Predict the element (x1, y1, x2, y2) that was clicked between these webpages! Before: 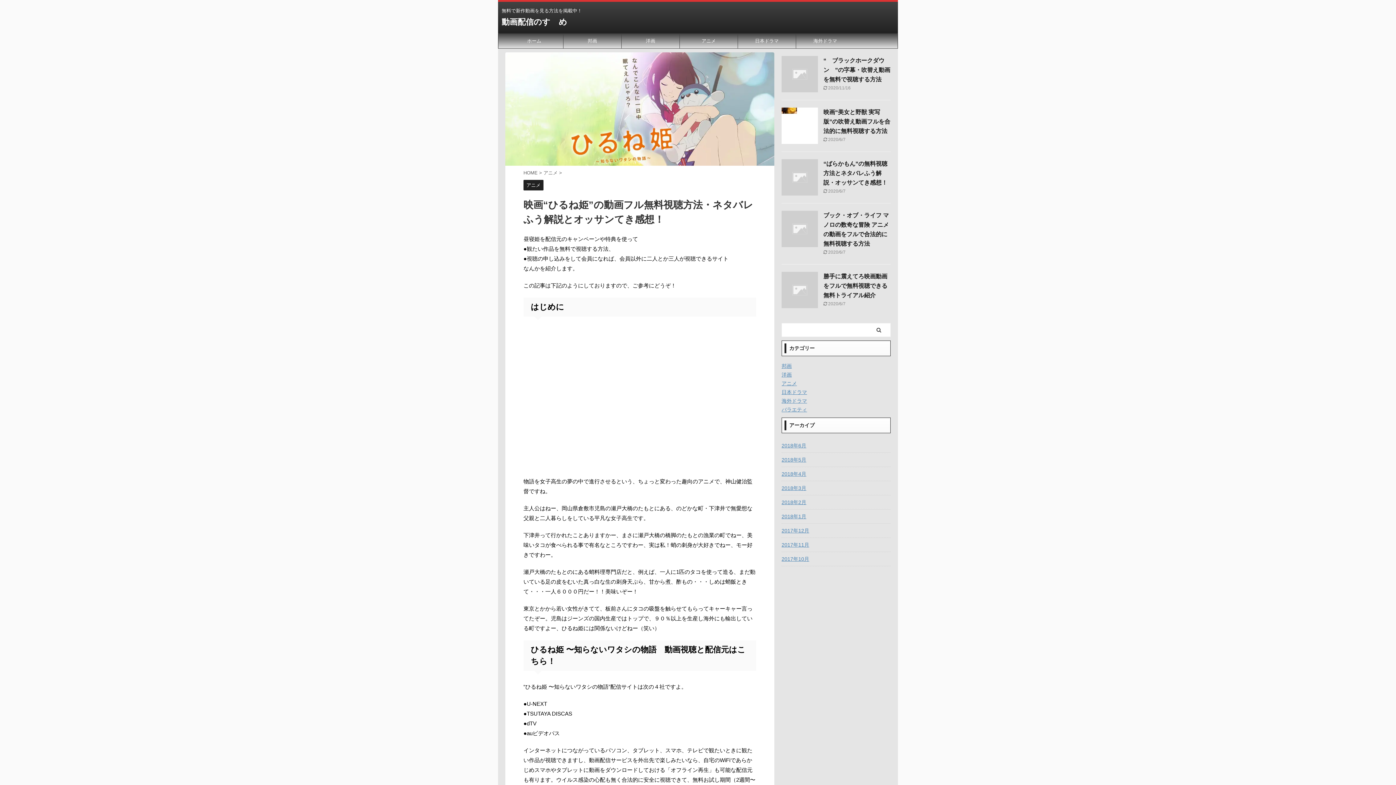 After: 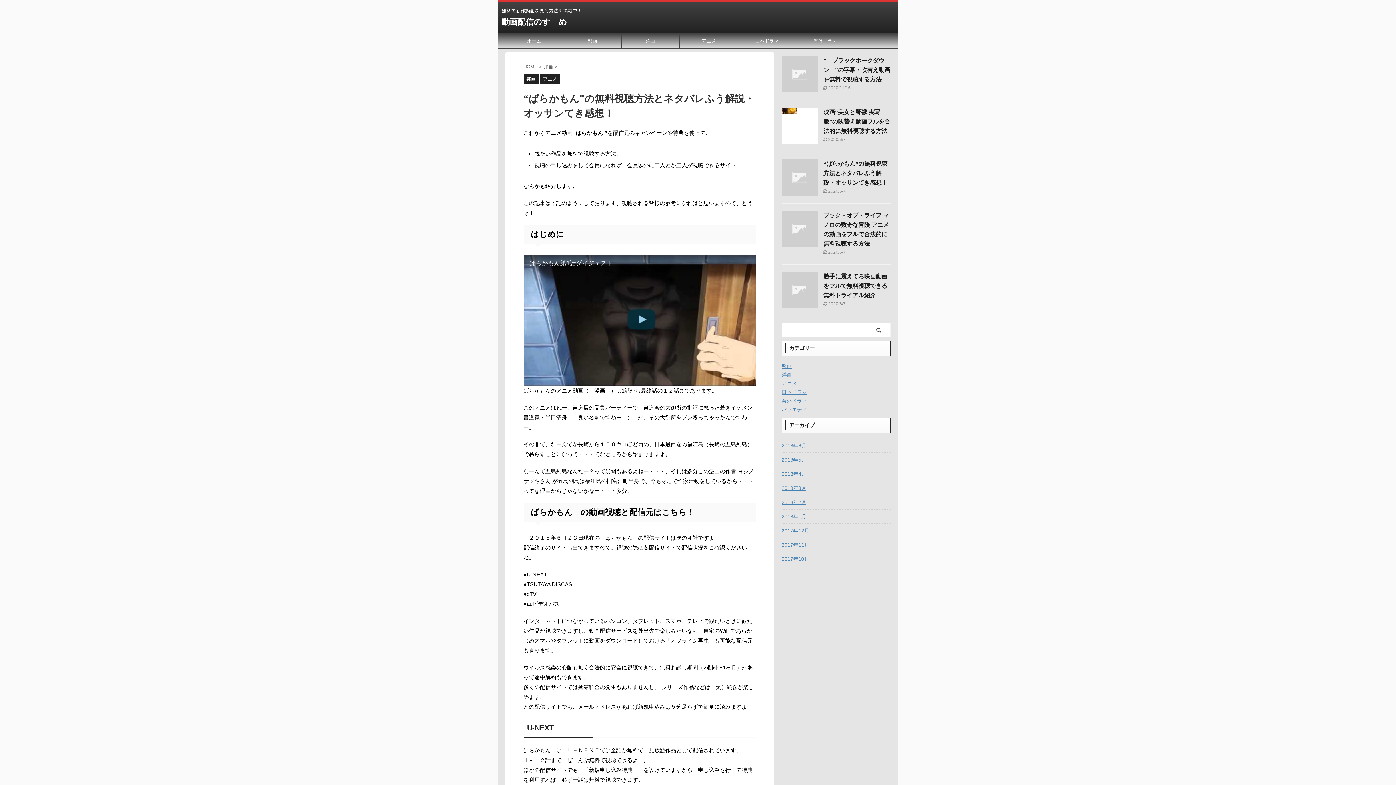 Action: label: “ばらかもん”の無料視聴方法とネタバレふう解説・オッサンてき感想！ bbox: (823, 160, 887, 185)